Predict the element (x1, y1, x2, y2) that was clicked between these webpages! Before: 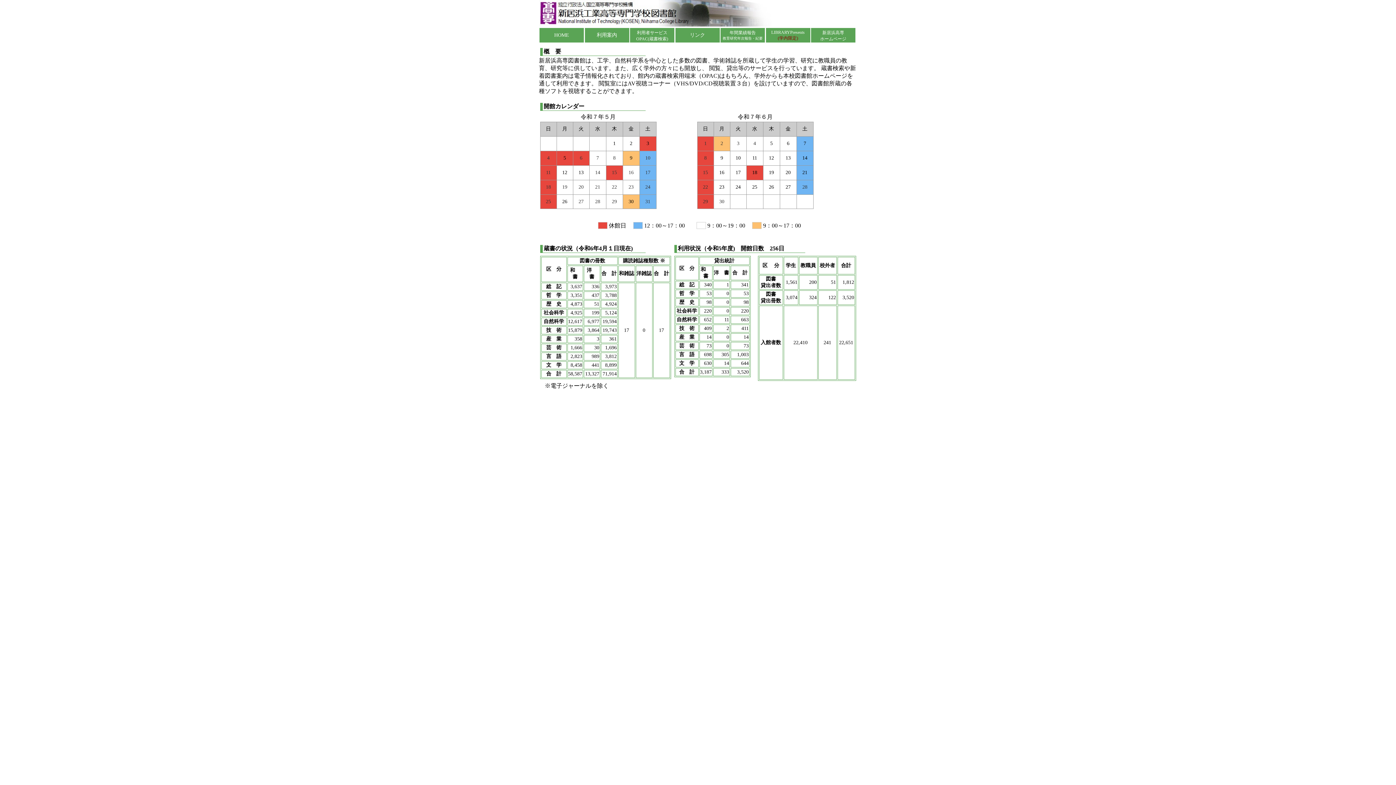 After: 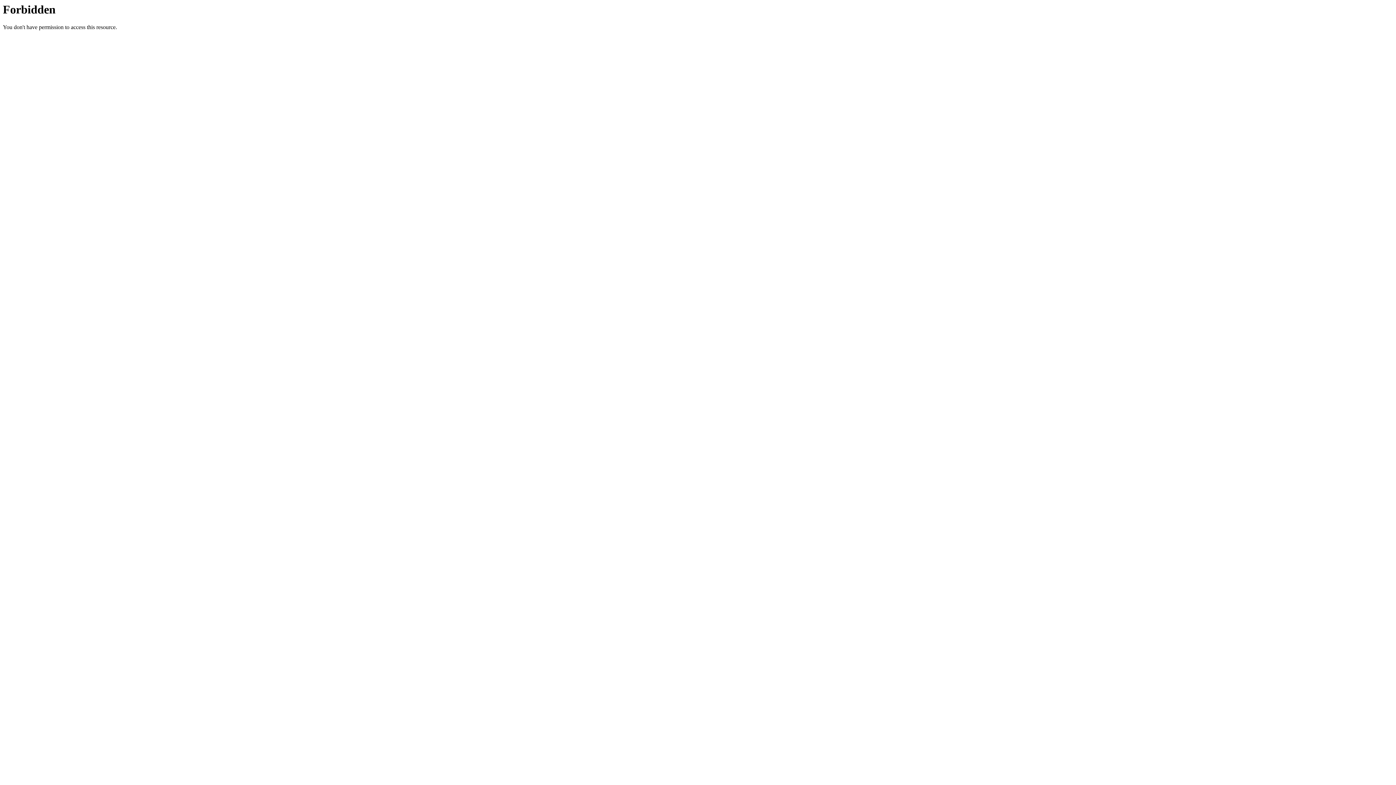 Action: bbox: (766, 29, 810, 41) label: LIBRARYPresents
(学内限定)